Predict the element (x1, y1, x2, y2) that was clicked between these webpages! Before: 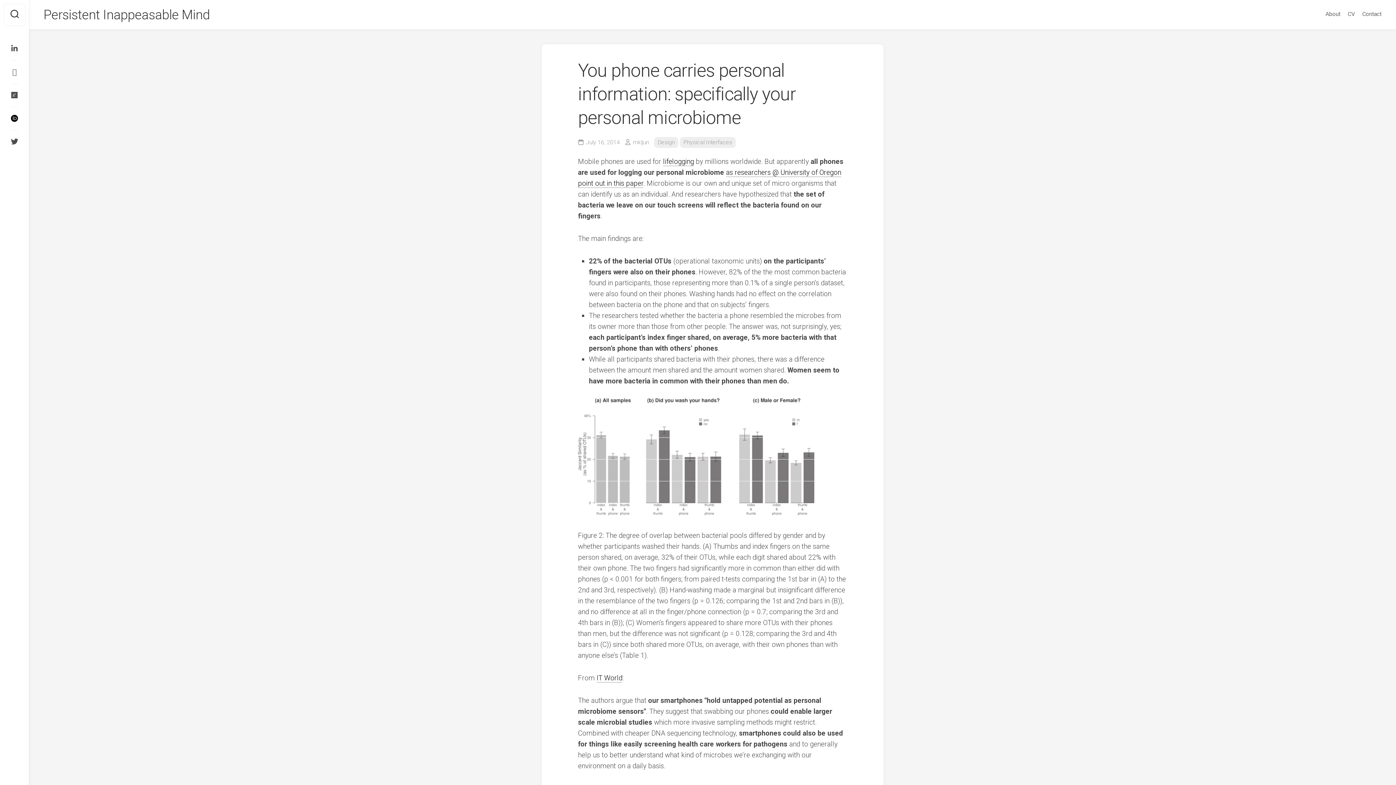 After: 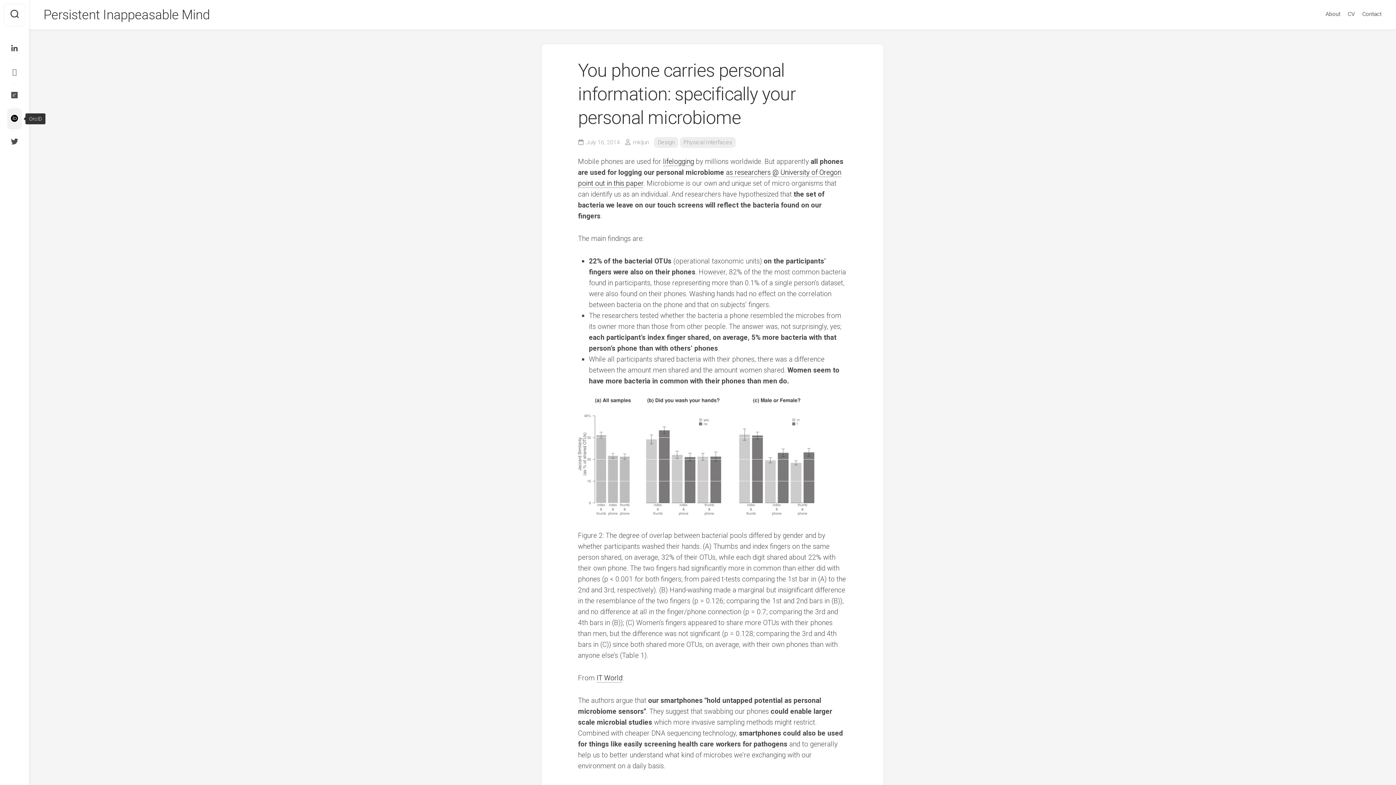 Action: bbox: (7, 108, 21, 128)